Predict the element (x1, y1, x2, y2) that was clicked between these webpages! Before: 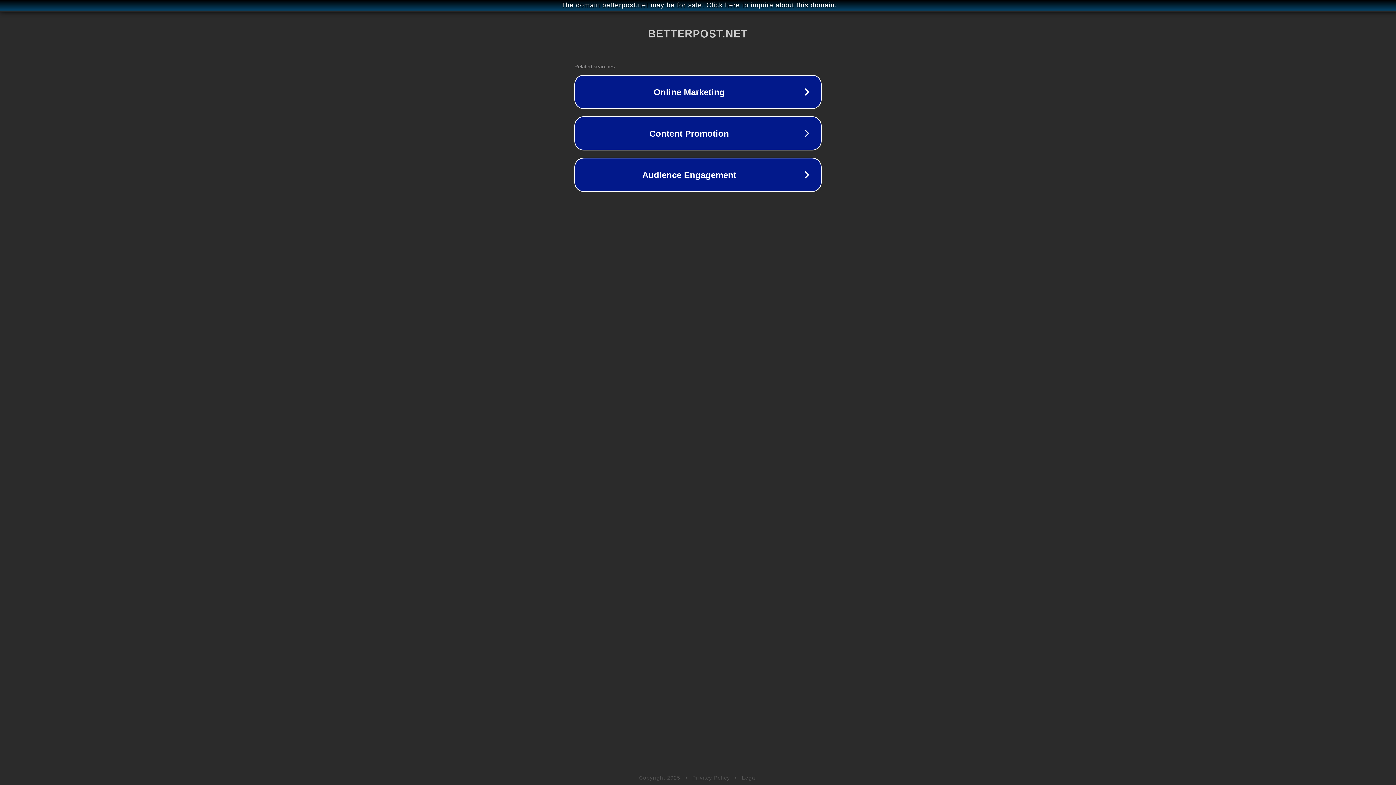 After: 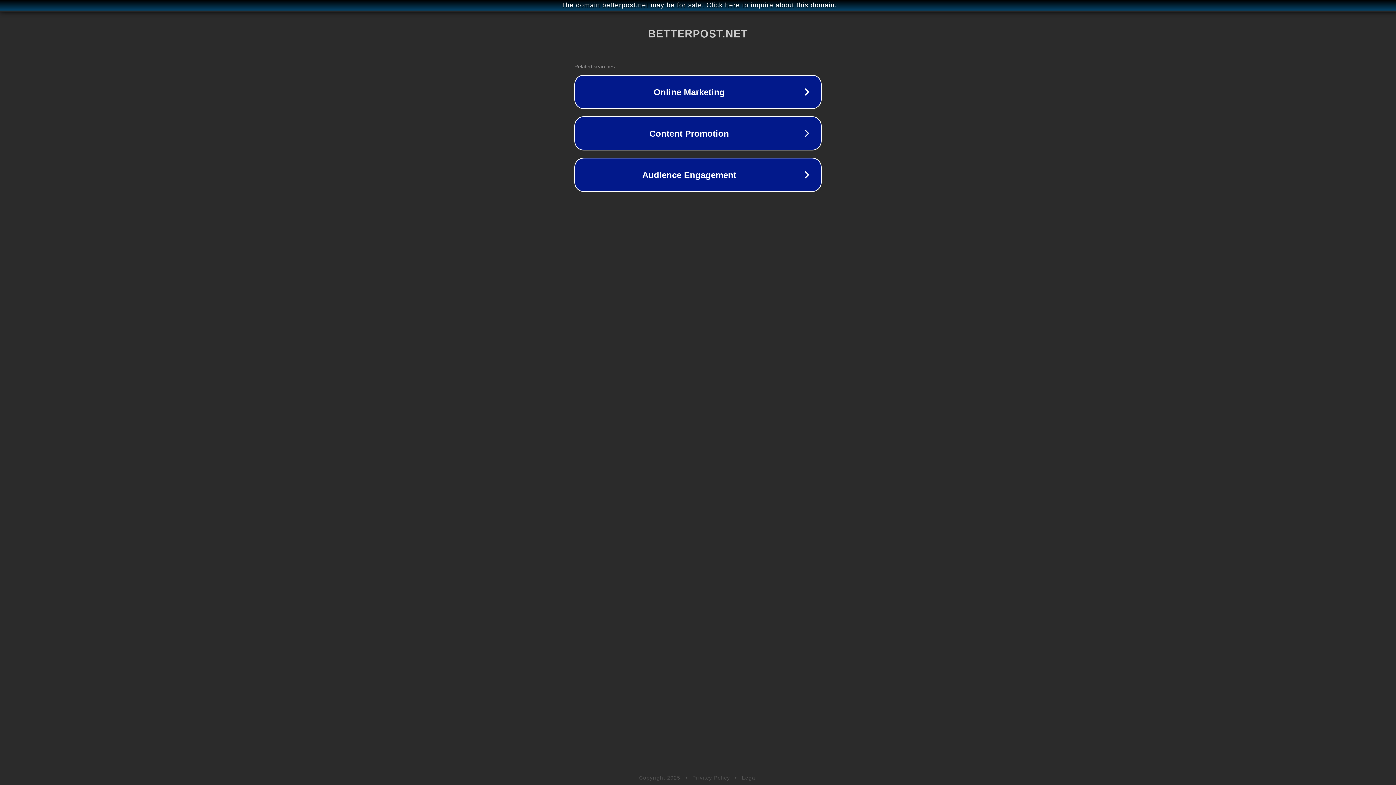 Action: bbox: (742, 775, 757, 781) label: Legal